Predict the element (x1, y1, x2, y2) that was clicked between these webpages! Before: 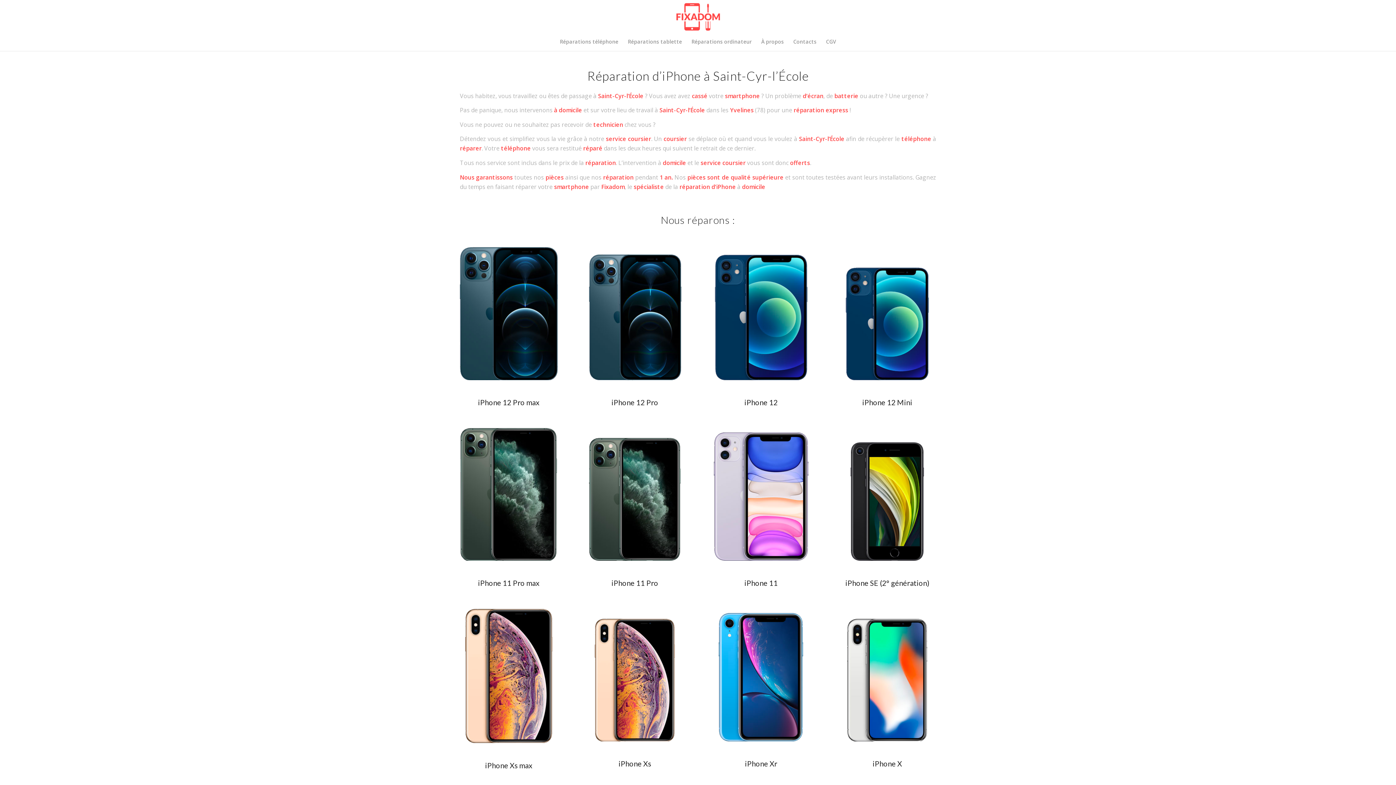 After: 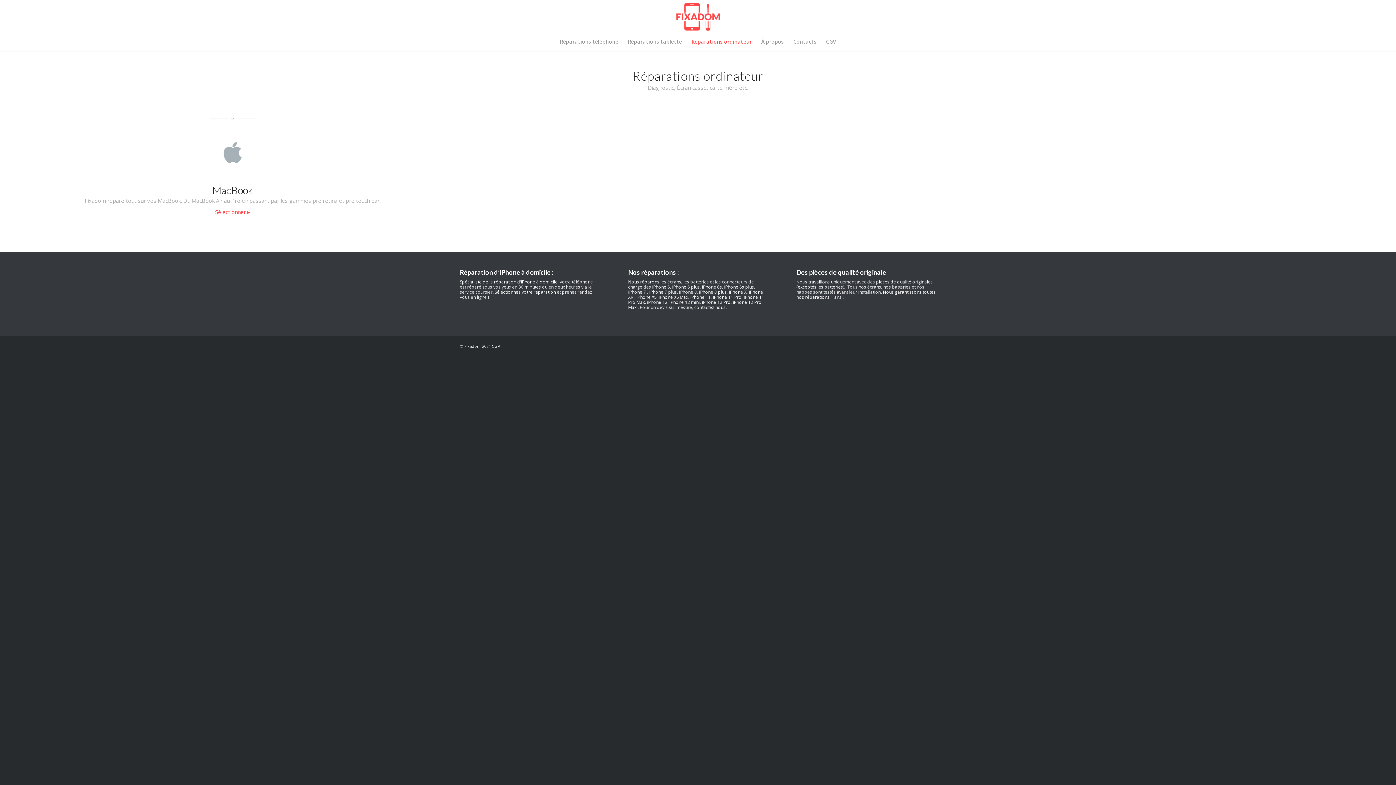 Action: bbox: (686, 32, 756, 50) label: Réparations ordinateur